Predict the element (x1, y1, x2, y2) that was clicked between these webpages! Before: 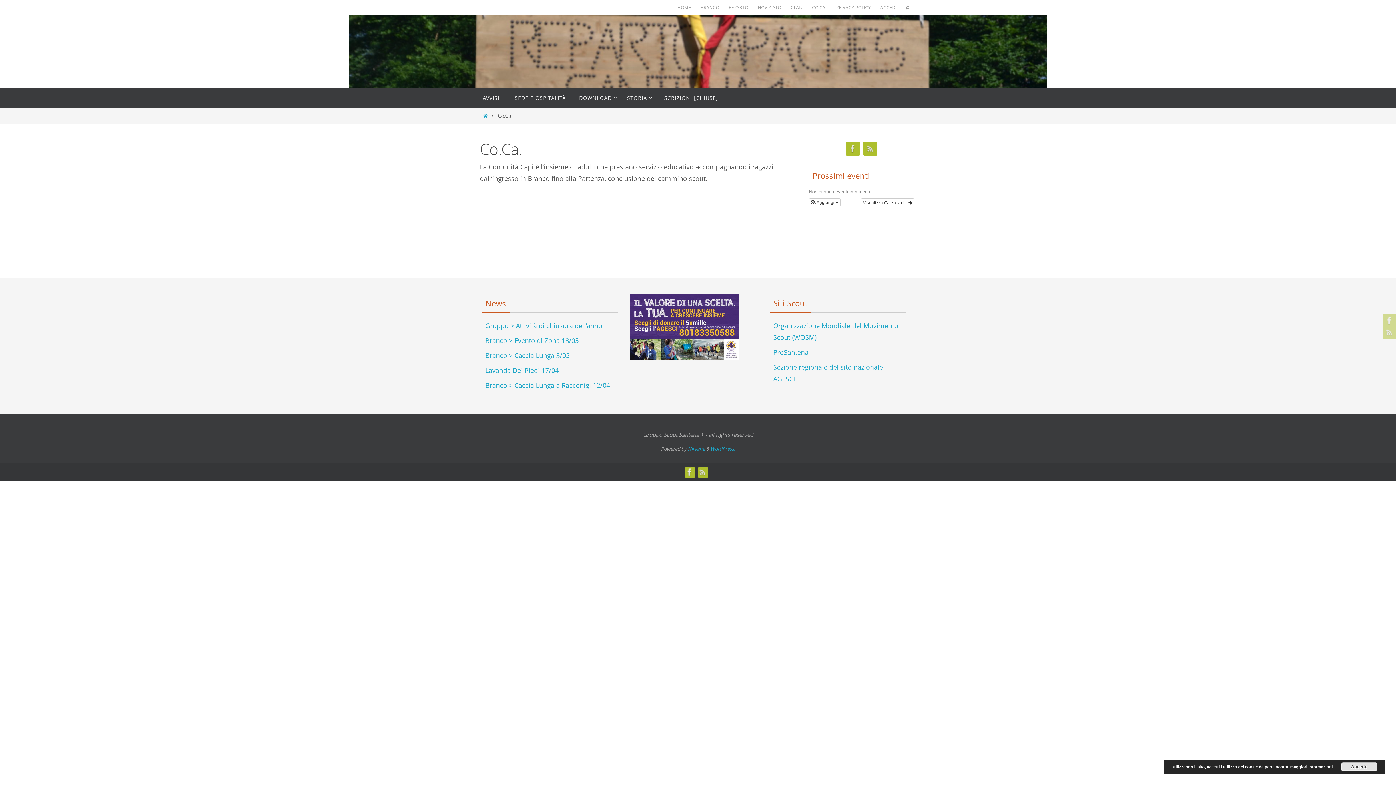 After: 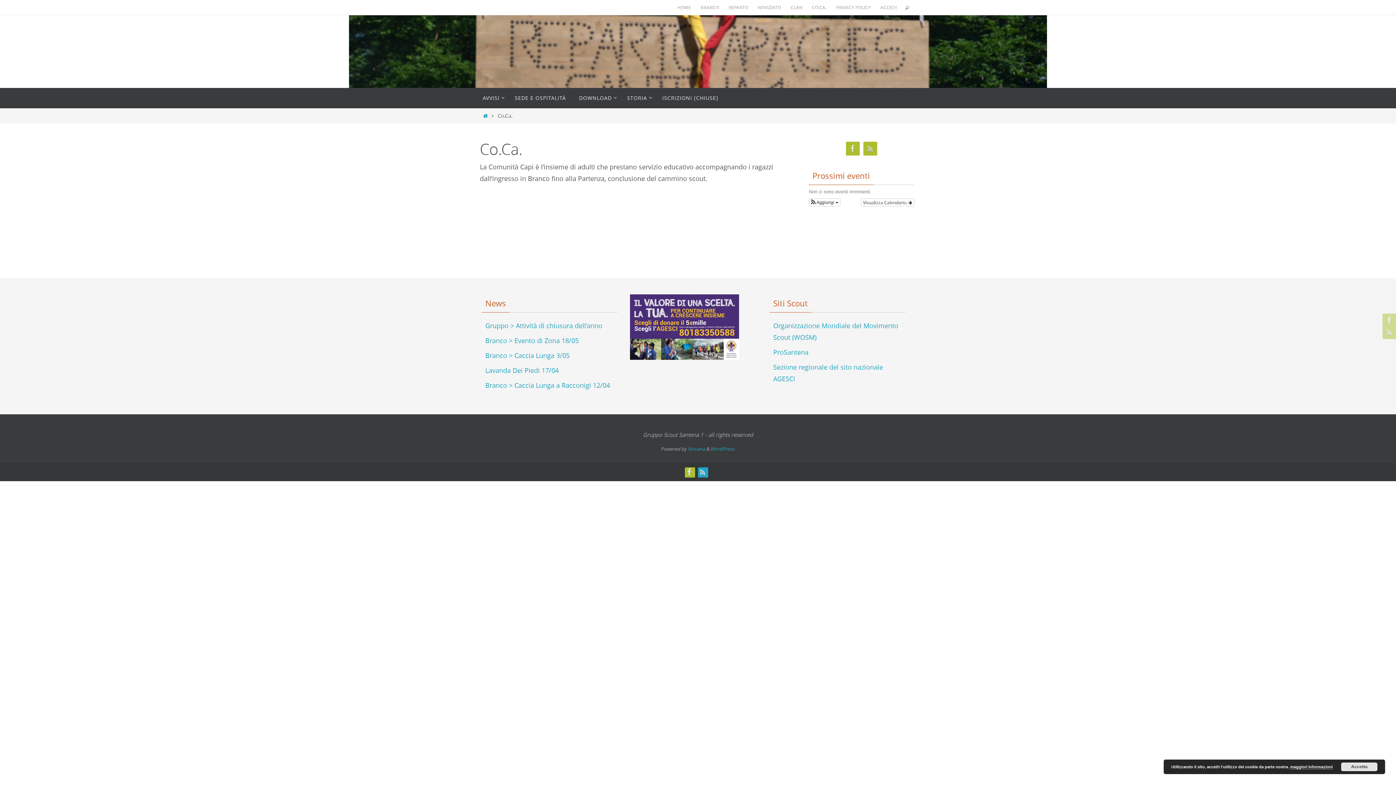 Action: bbox: (698, 467, 707, 477)